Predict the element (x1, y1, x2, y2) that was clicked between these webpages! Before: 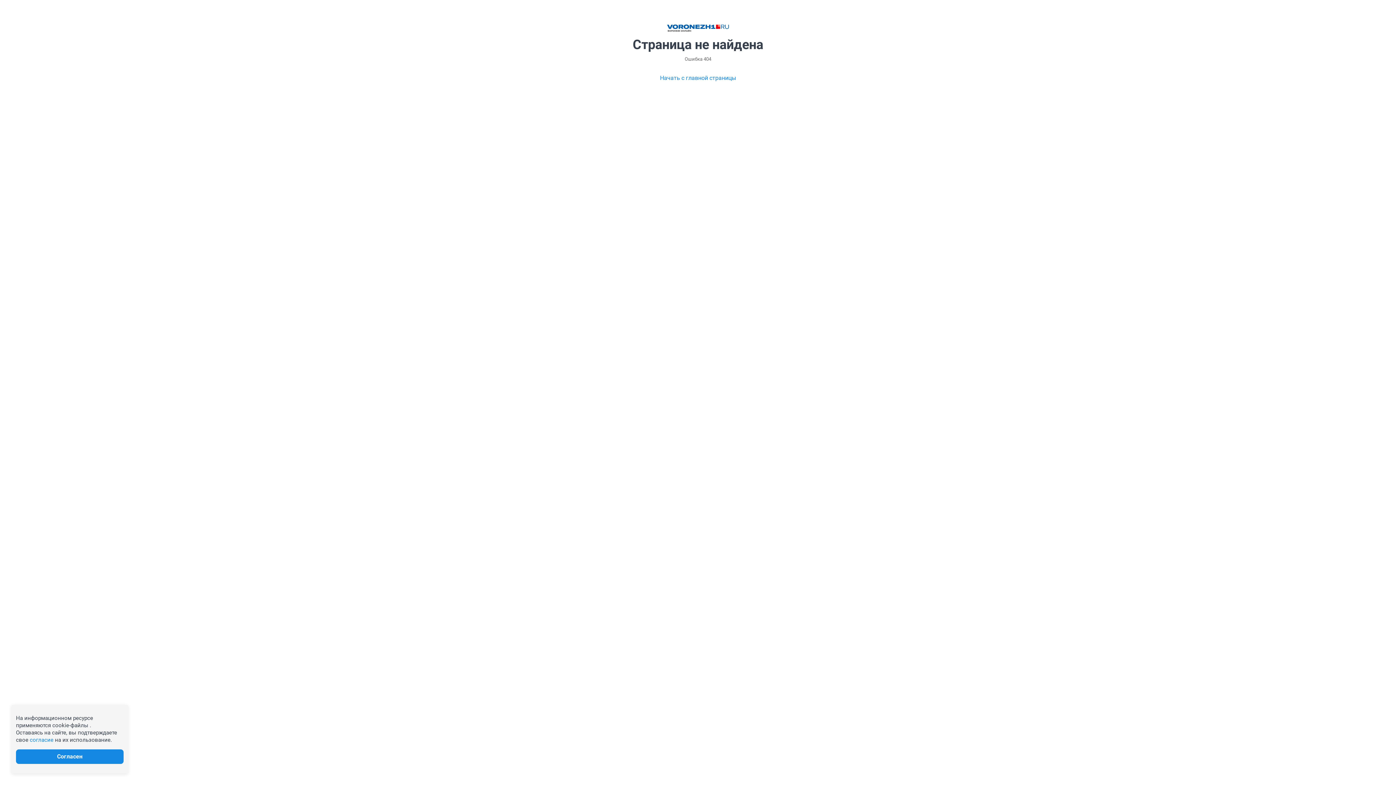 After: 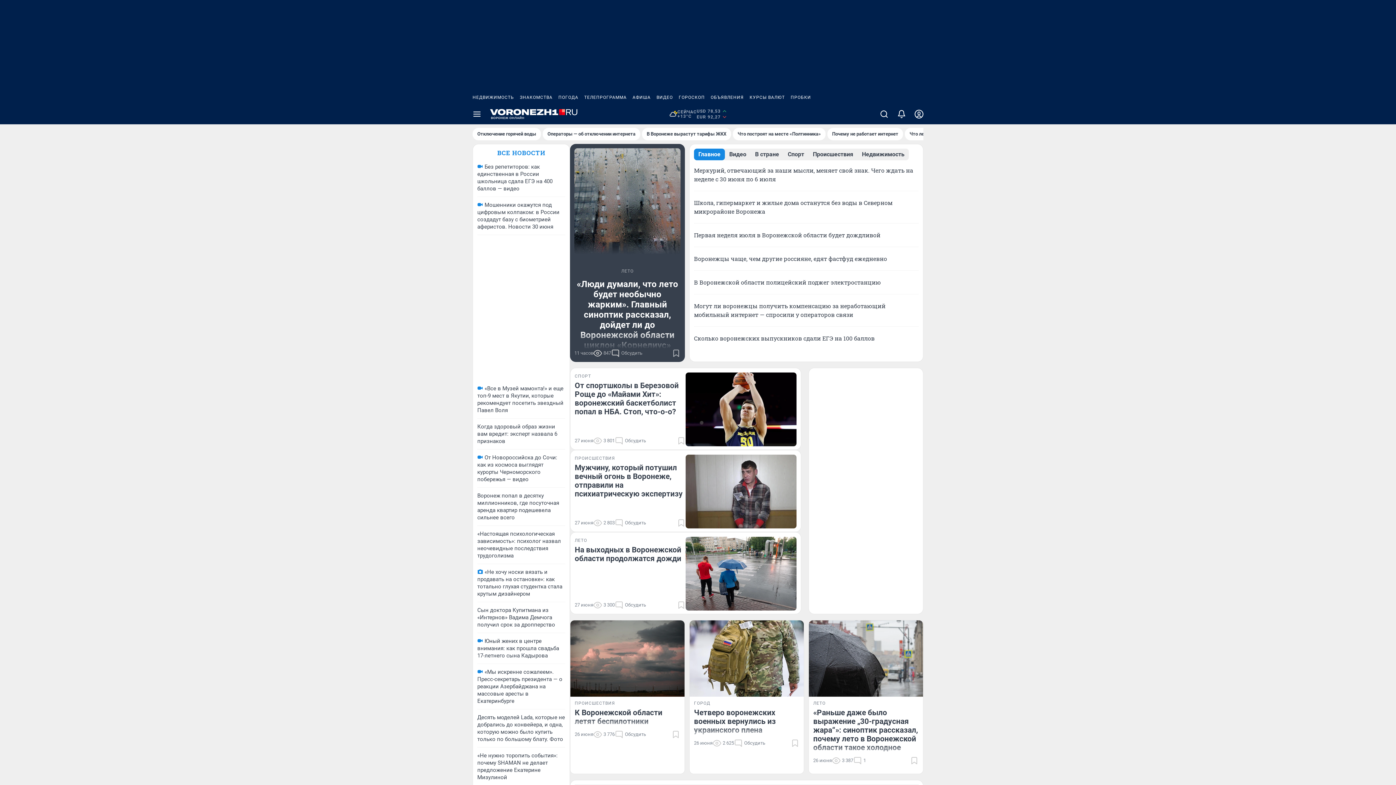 Action: bbox: (660, 73, 736, 82) label: Начать с главной страницы